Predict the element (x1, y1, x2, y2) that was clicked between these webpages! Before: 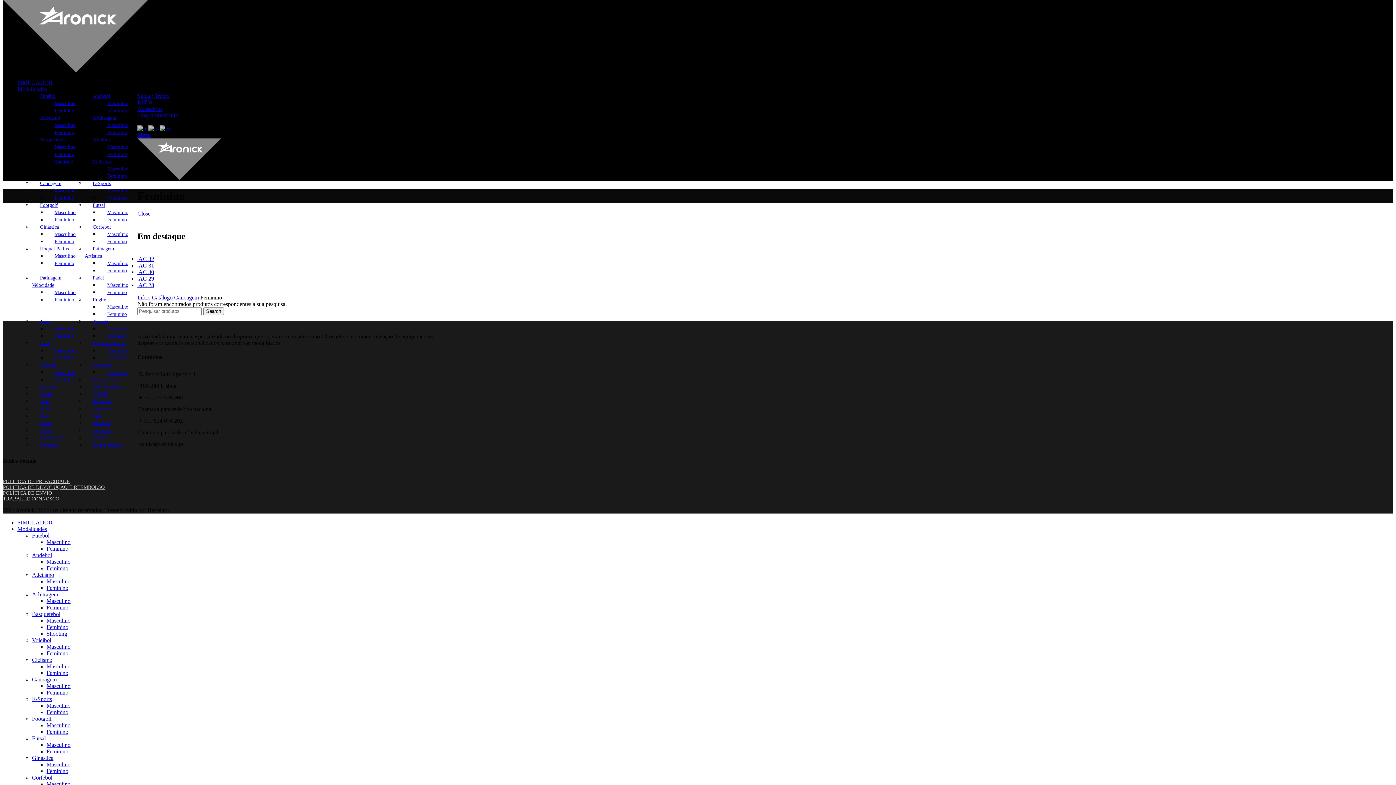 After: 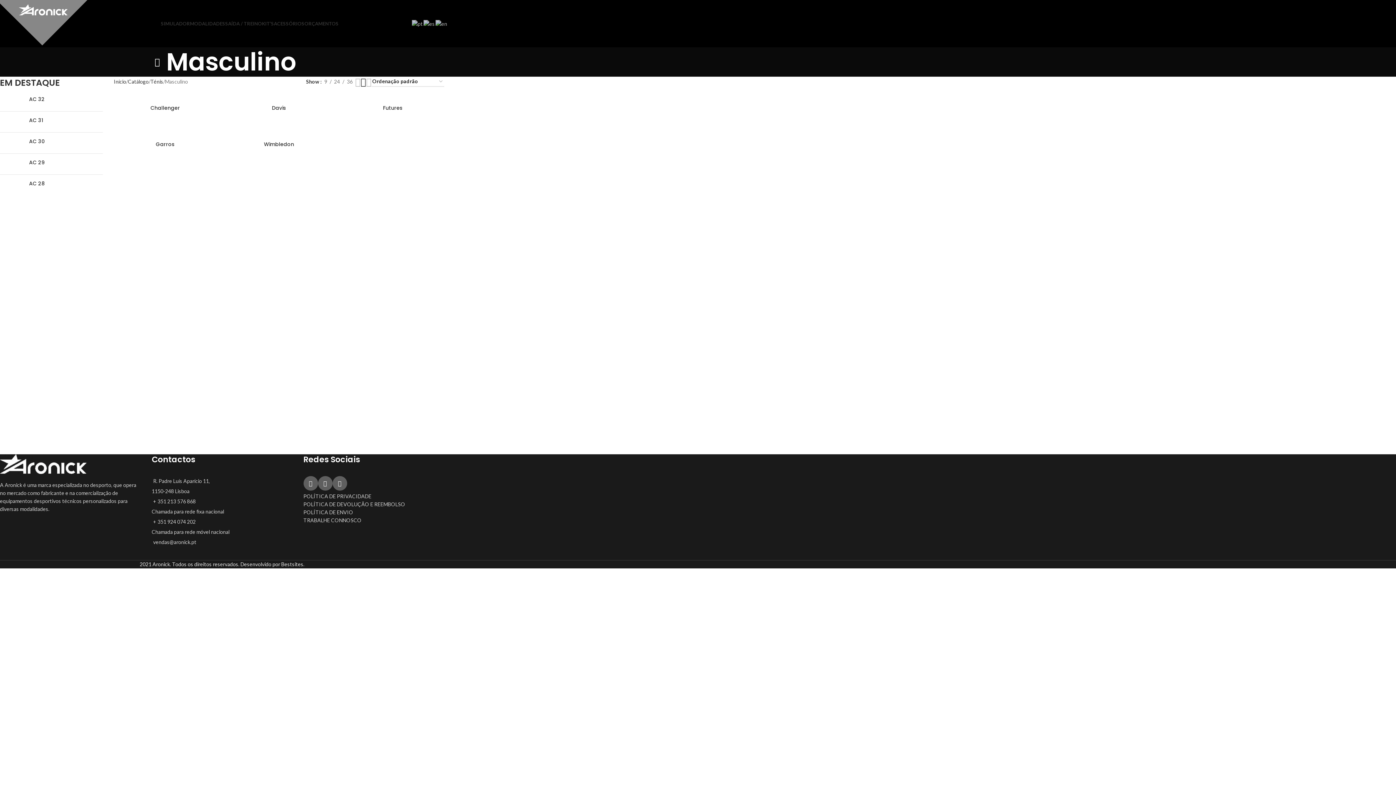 Action: label: Masculino bbox: (46, 322, 83, 335)